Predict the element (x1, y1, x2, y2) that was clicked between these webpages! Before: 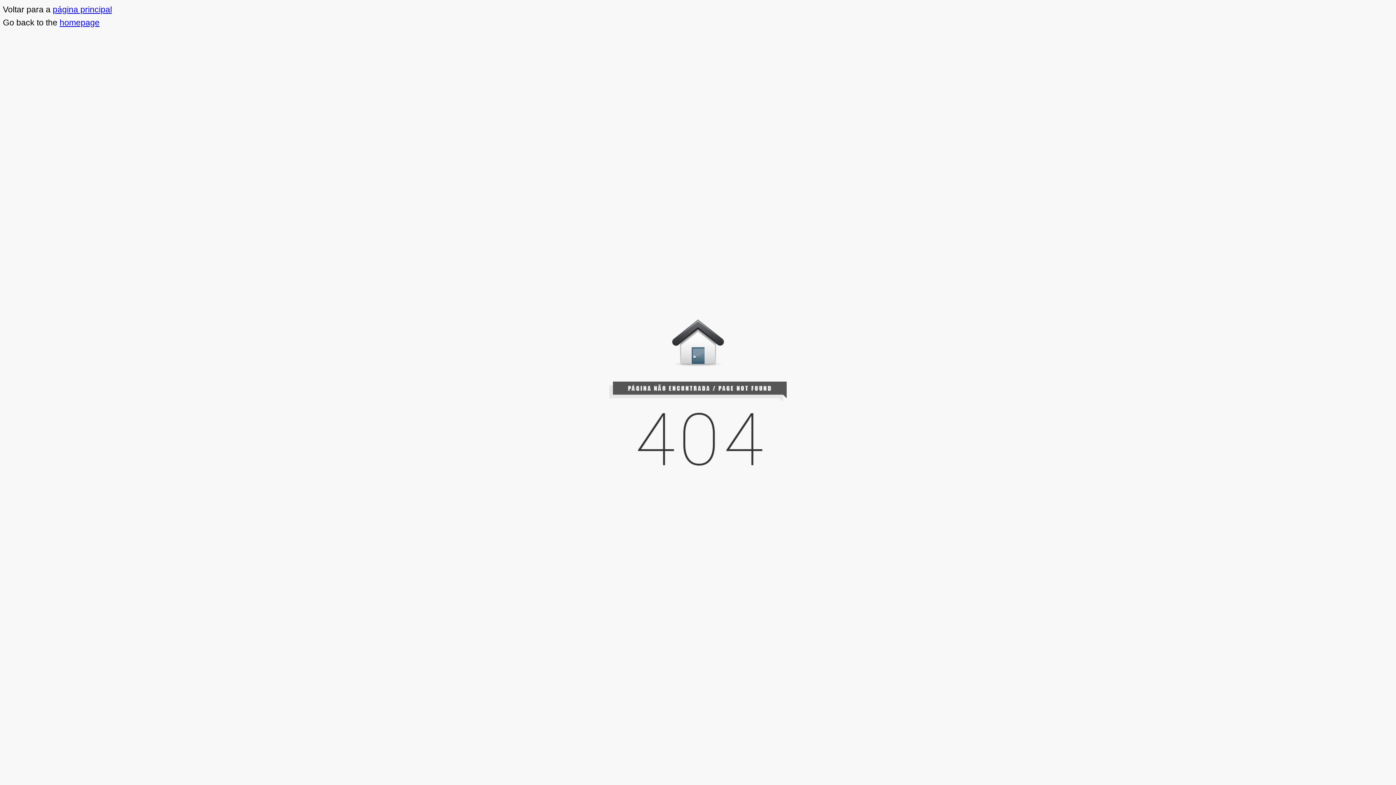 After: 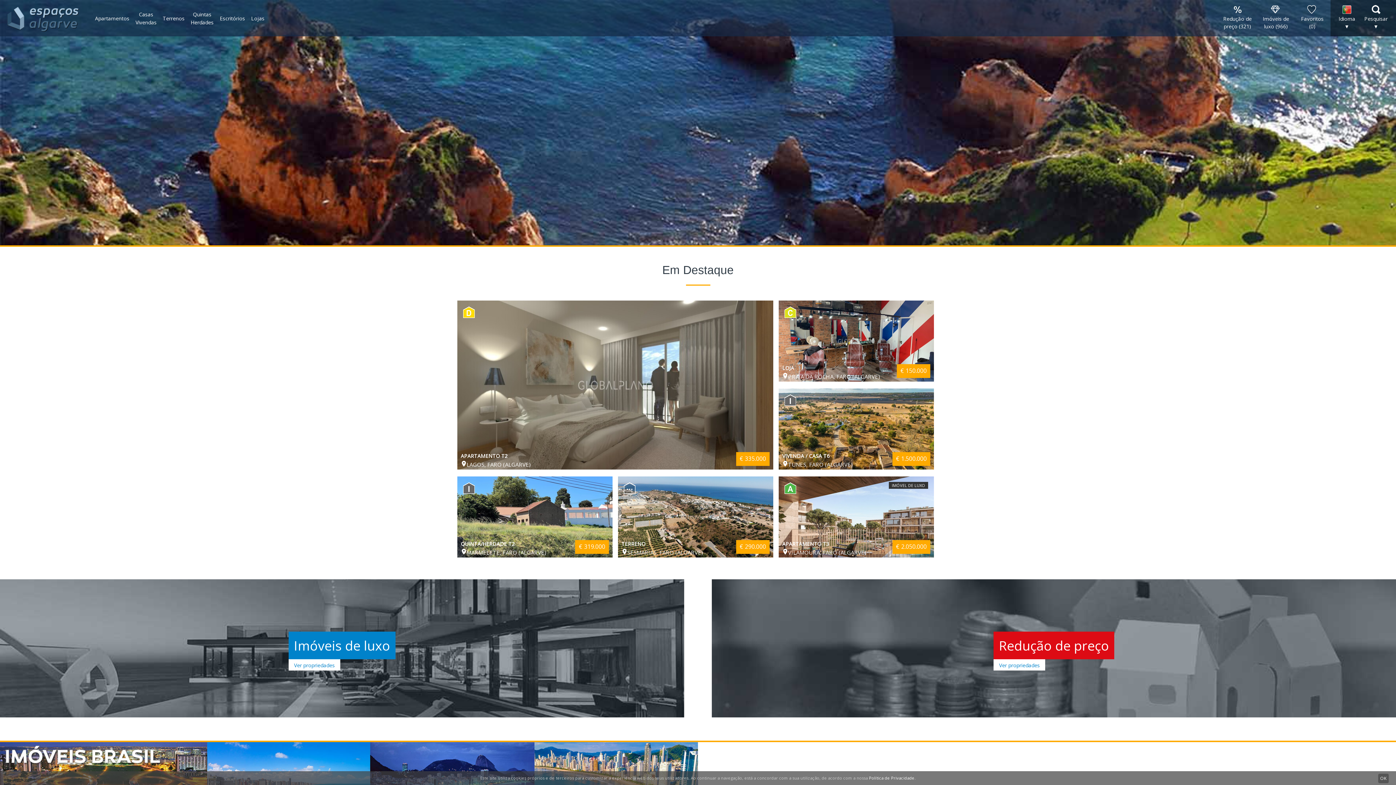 Action: bbox: (52, 4, 112, 14) label: página principal